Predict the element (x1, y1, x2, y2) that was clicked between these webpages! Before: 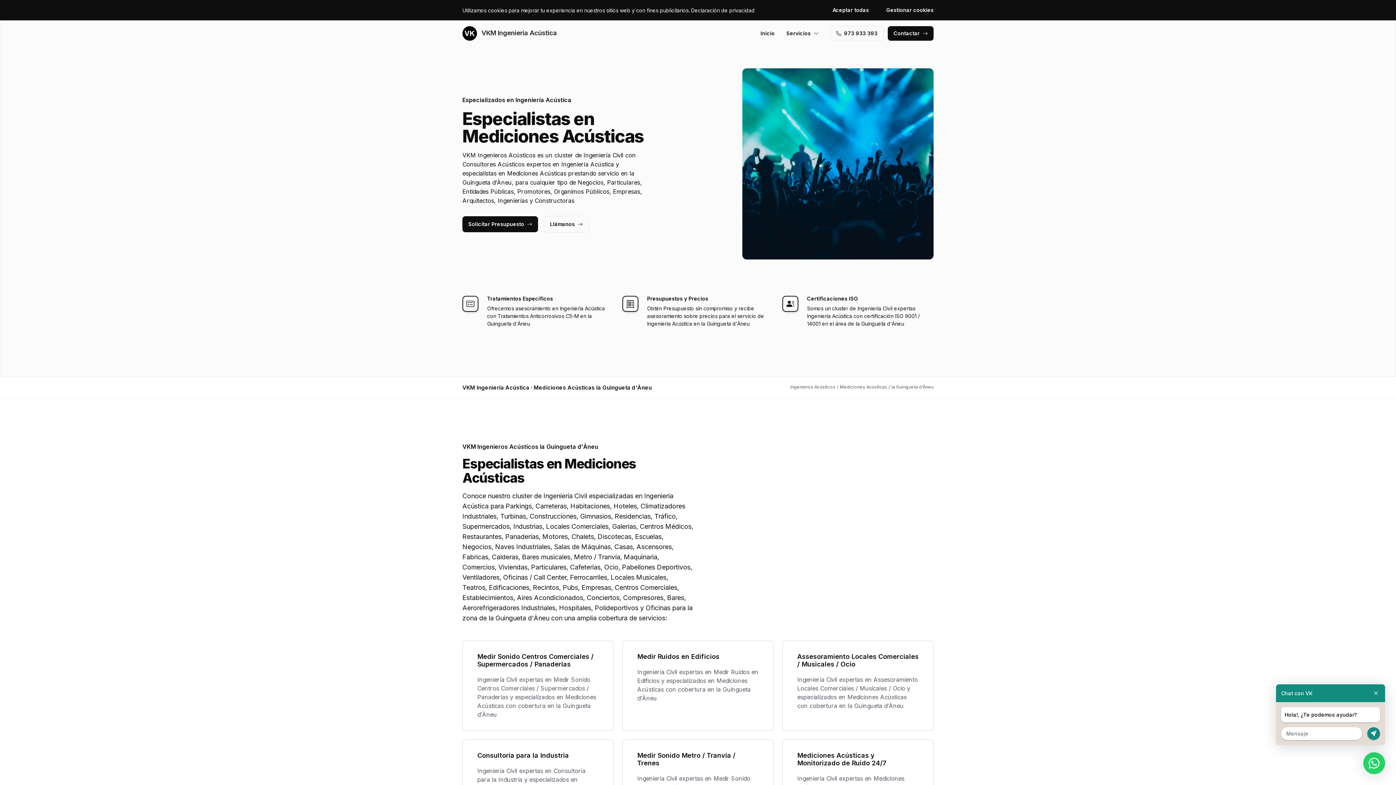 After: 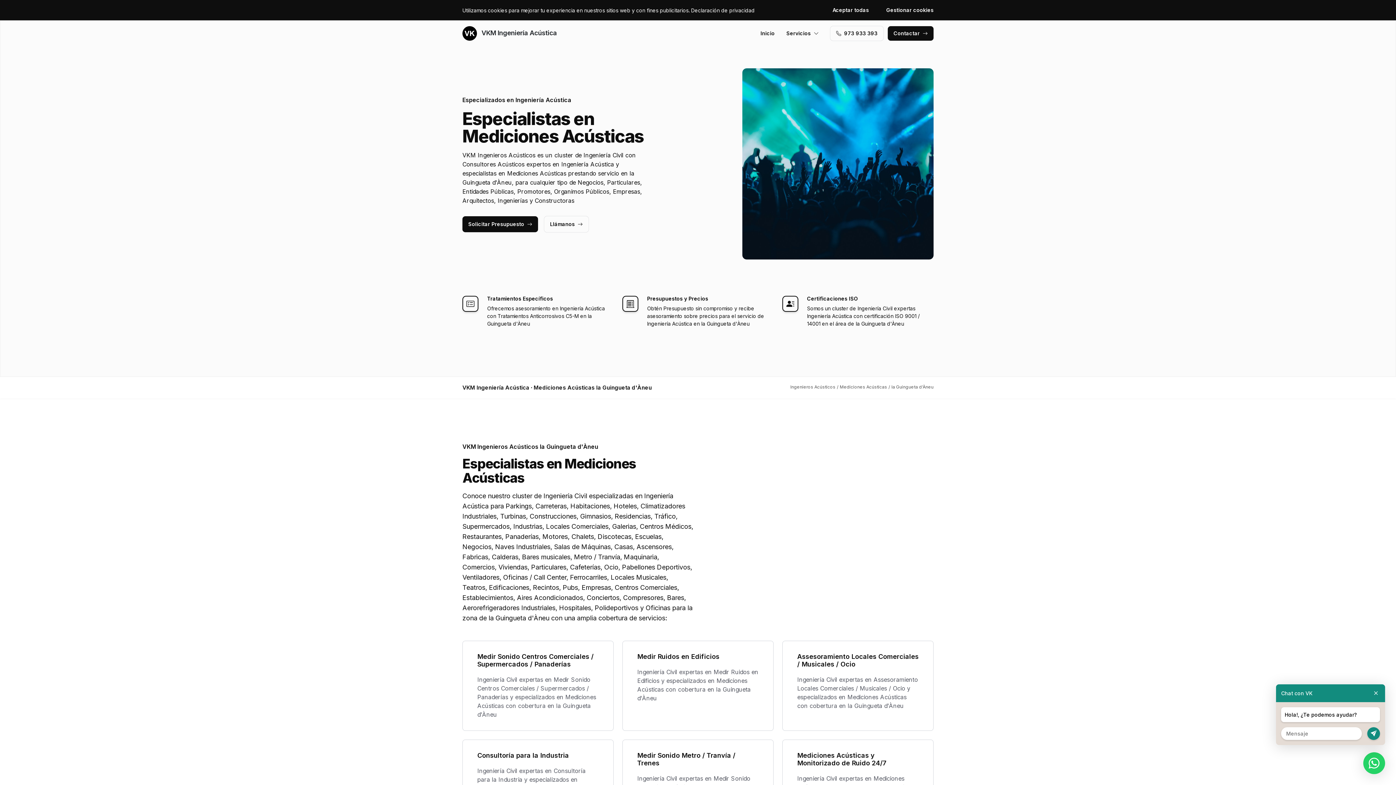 Action: bbox: (830, 26, 883, 40) label: 973 933 393